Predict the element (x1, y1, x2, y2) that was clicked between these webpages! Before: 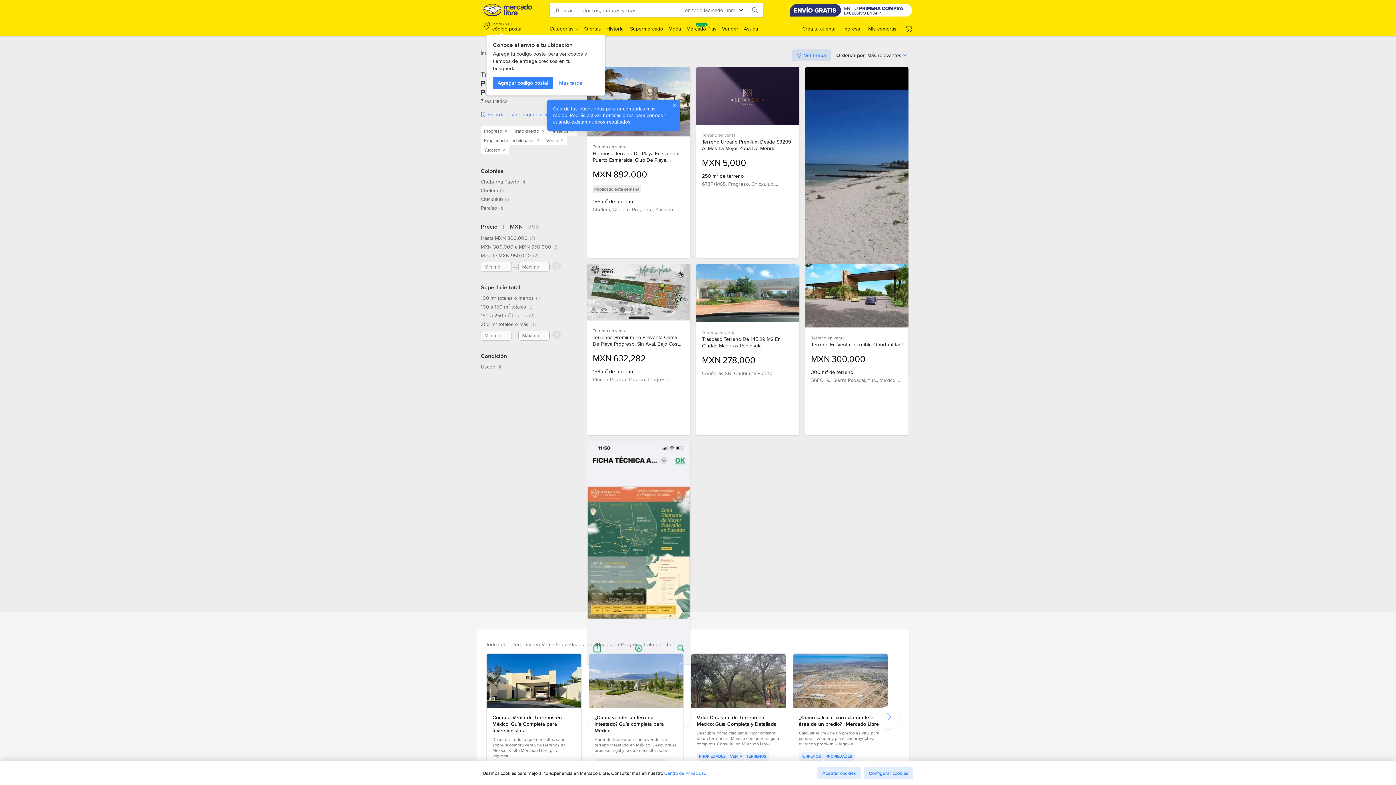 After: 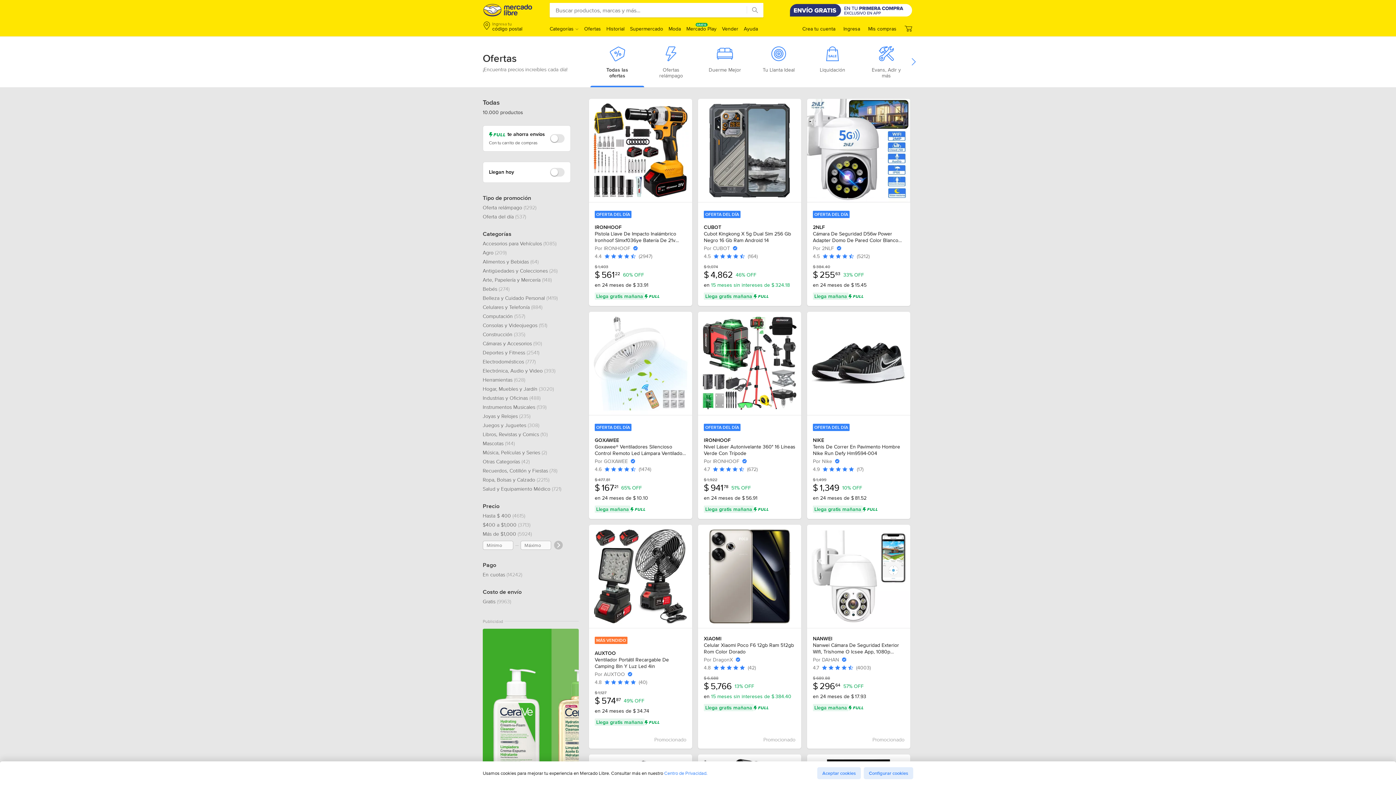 Action: label: Ofertas bbox: (584, 25, 601, 32)